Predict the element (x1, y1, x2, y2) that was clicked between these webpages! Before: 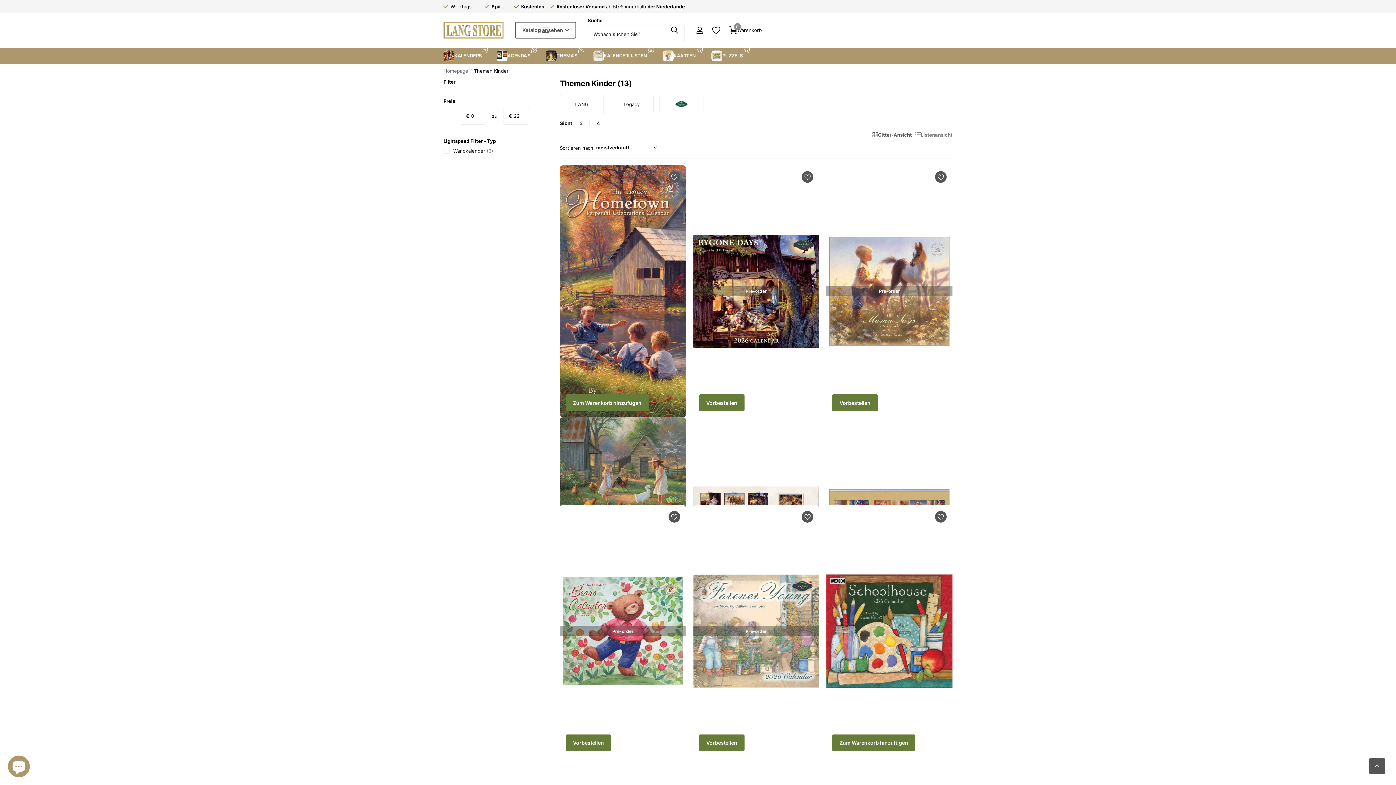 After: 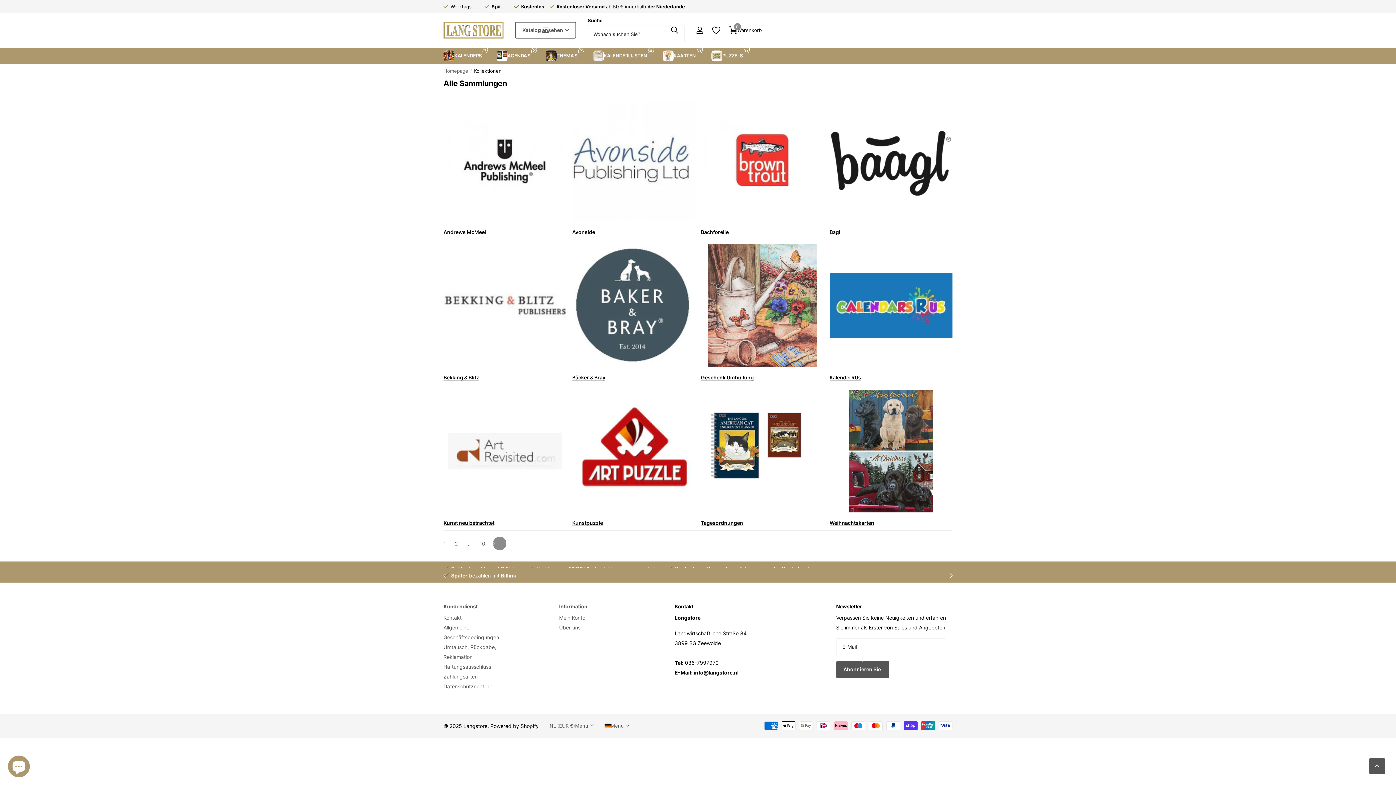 Action: label: List display bbox: (915, 130, 952, 139)